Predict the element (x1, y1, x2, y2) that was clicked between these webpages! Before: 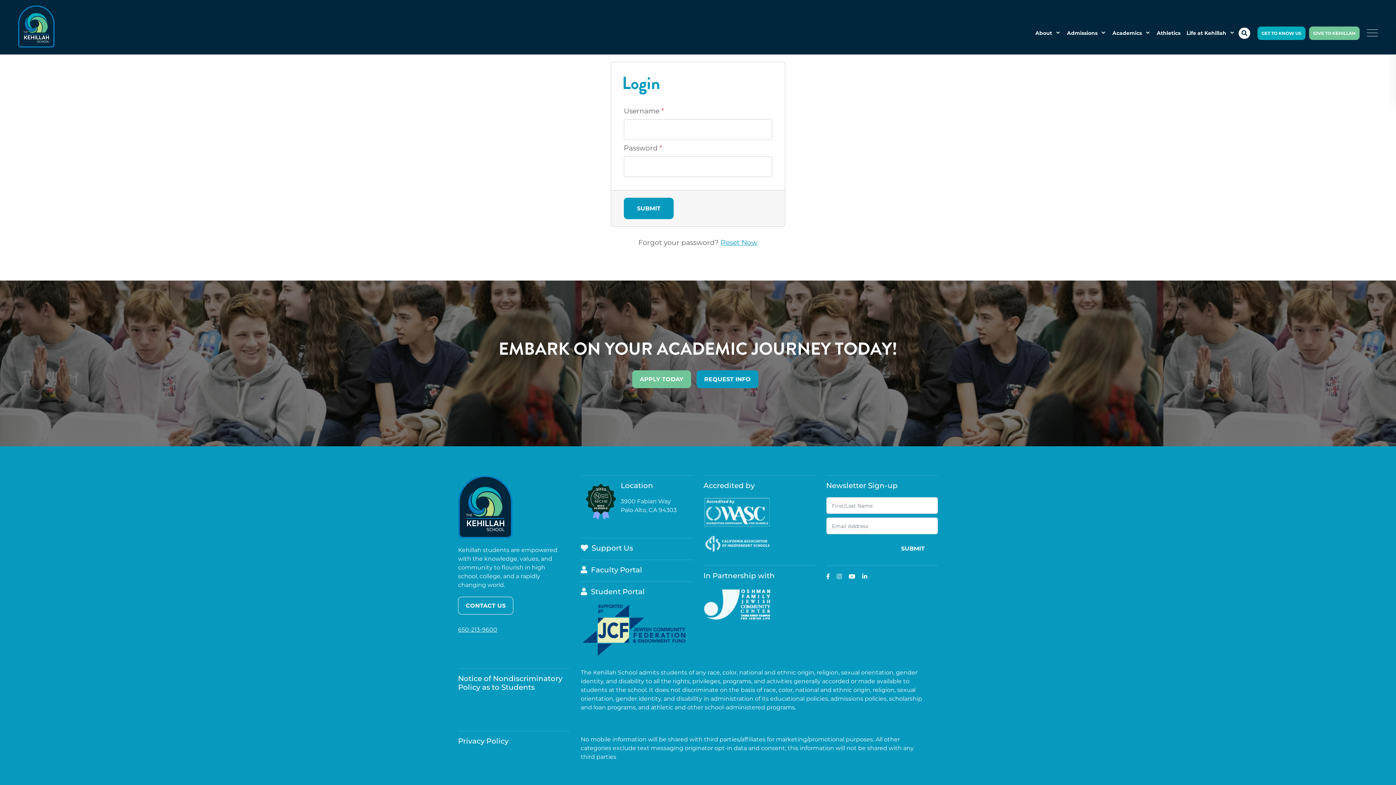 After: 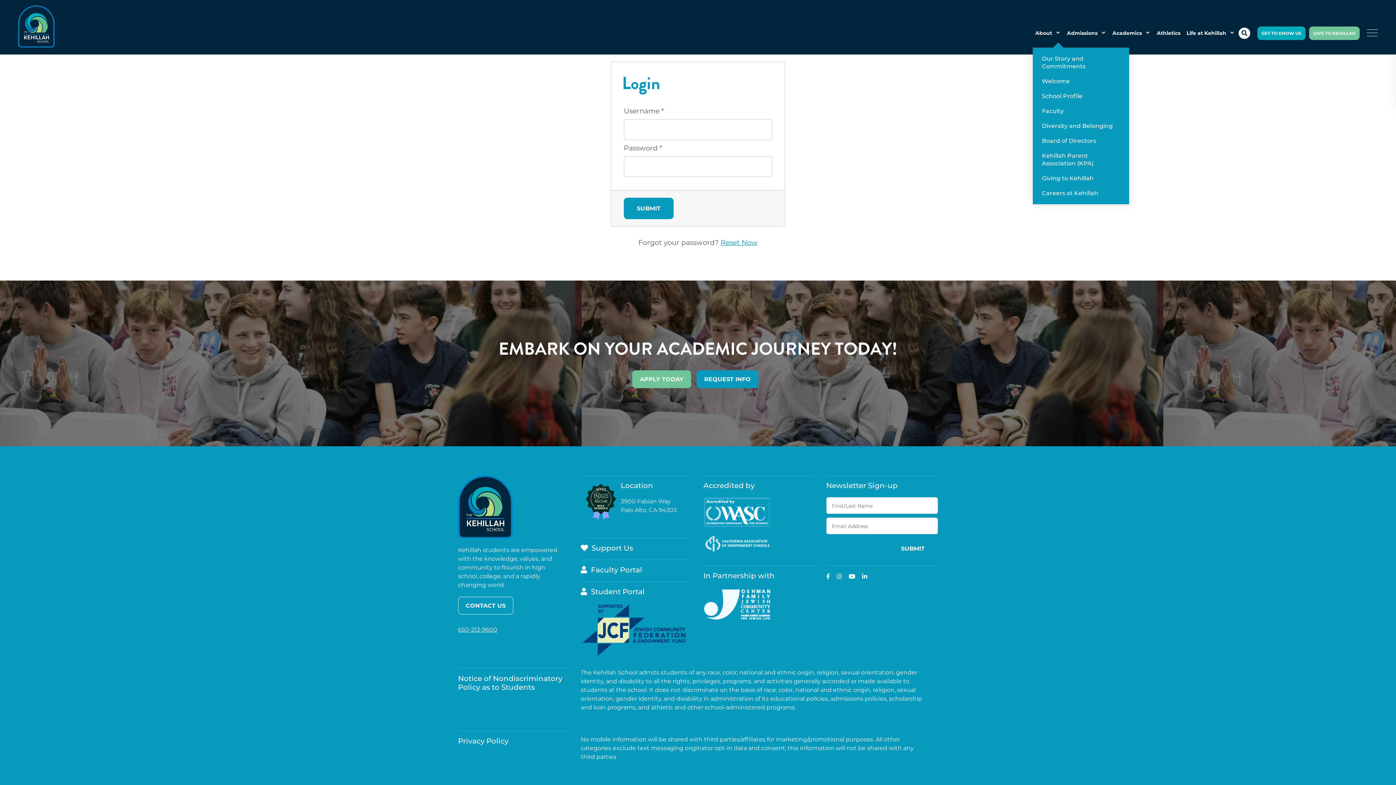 Action: label: About bbox: (1033, 18, 1064, 47)